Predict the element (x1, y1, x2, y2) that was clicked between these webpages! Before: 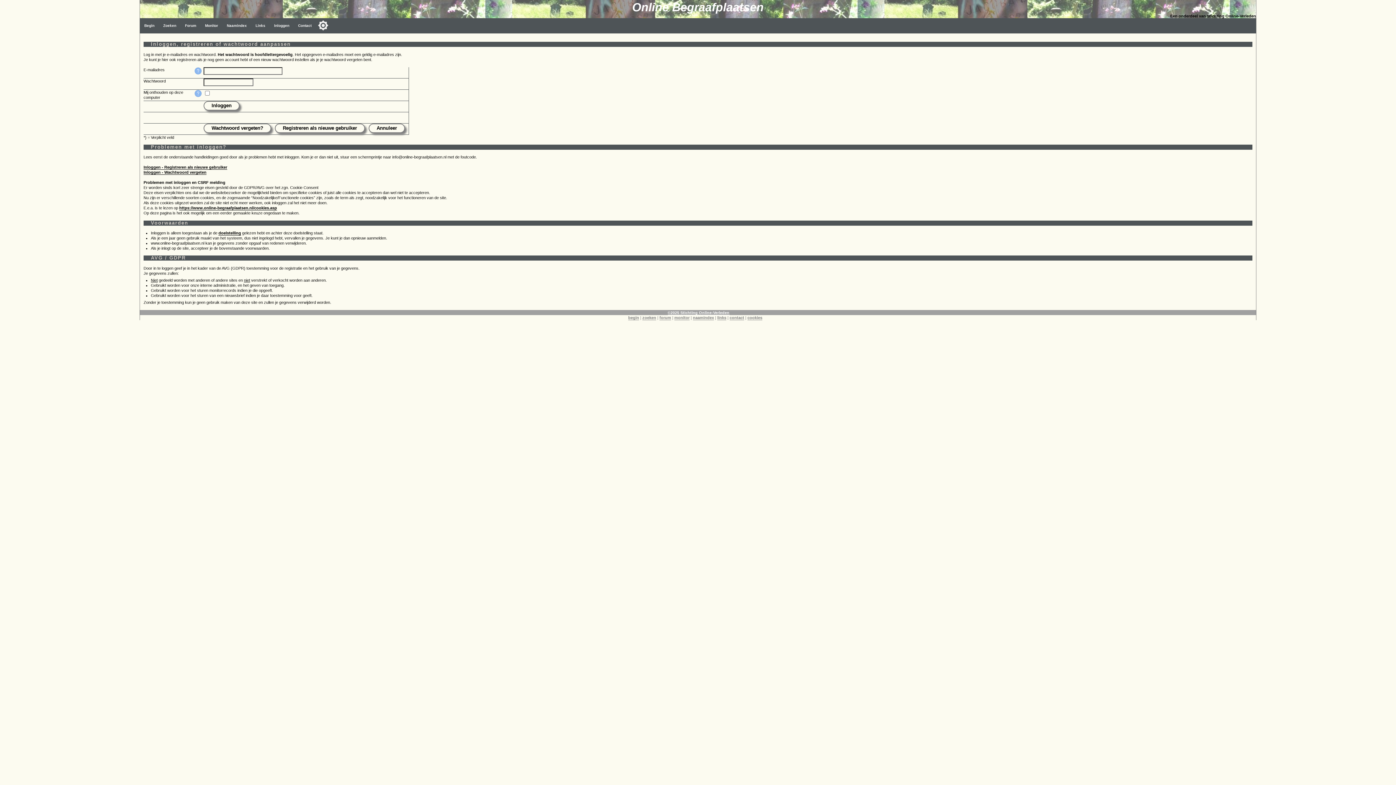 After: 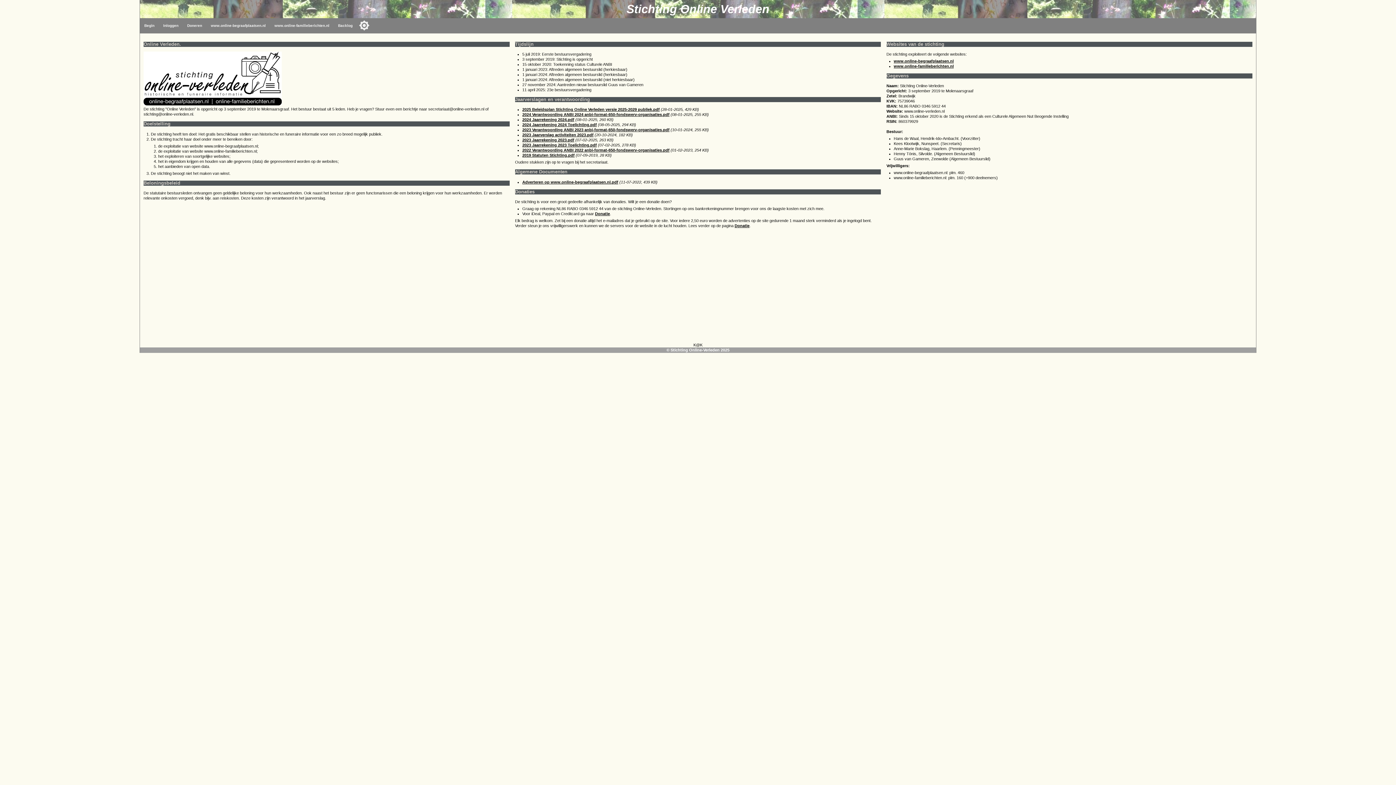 Action: label: ©2025 Stichting Online-Verleden bbox: (667, 310, 729, 315)